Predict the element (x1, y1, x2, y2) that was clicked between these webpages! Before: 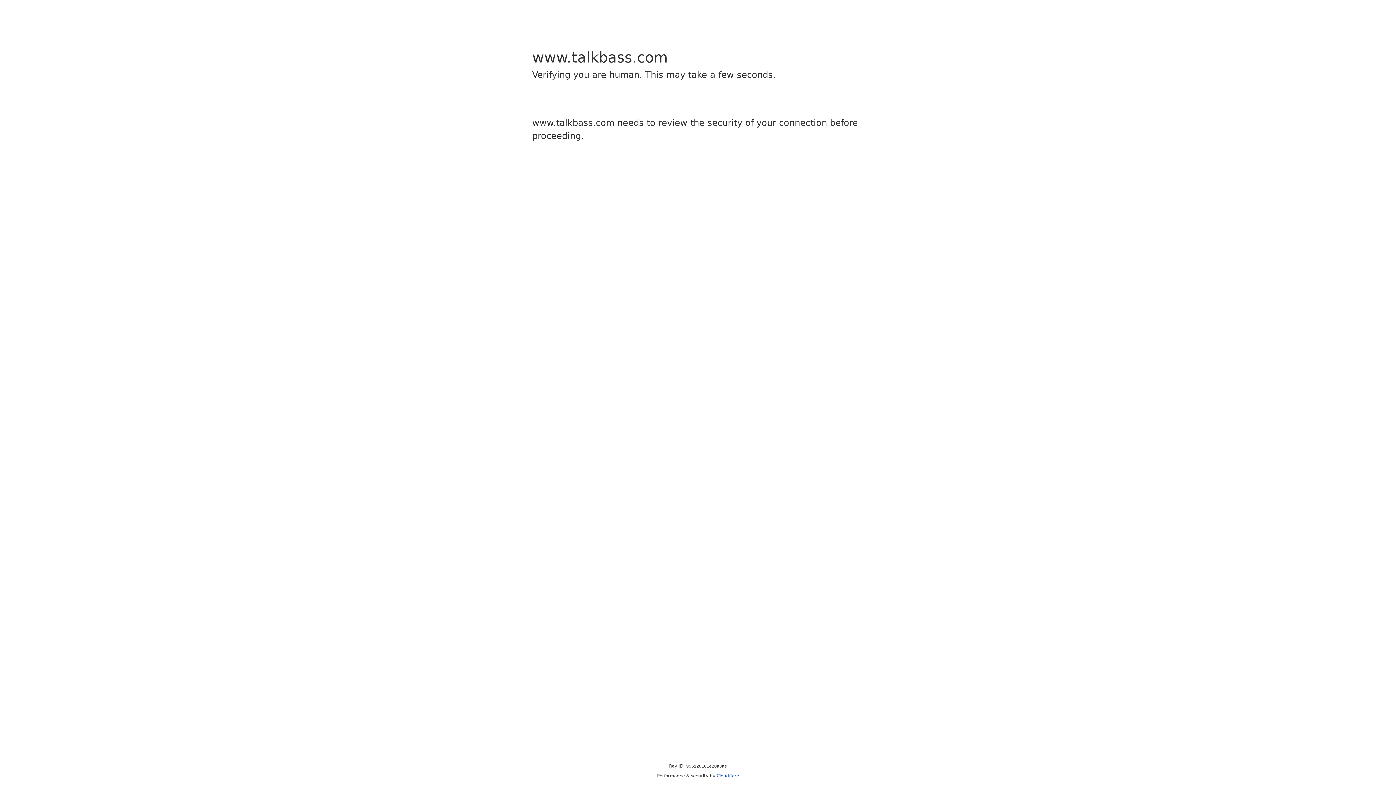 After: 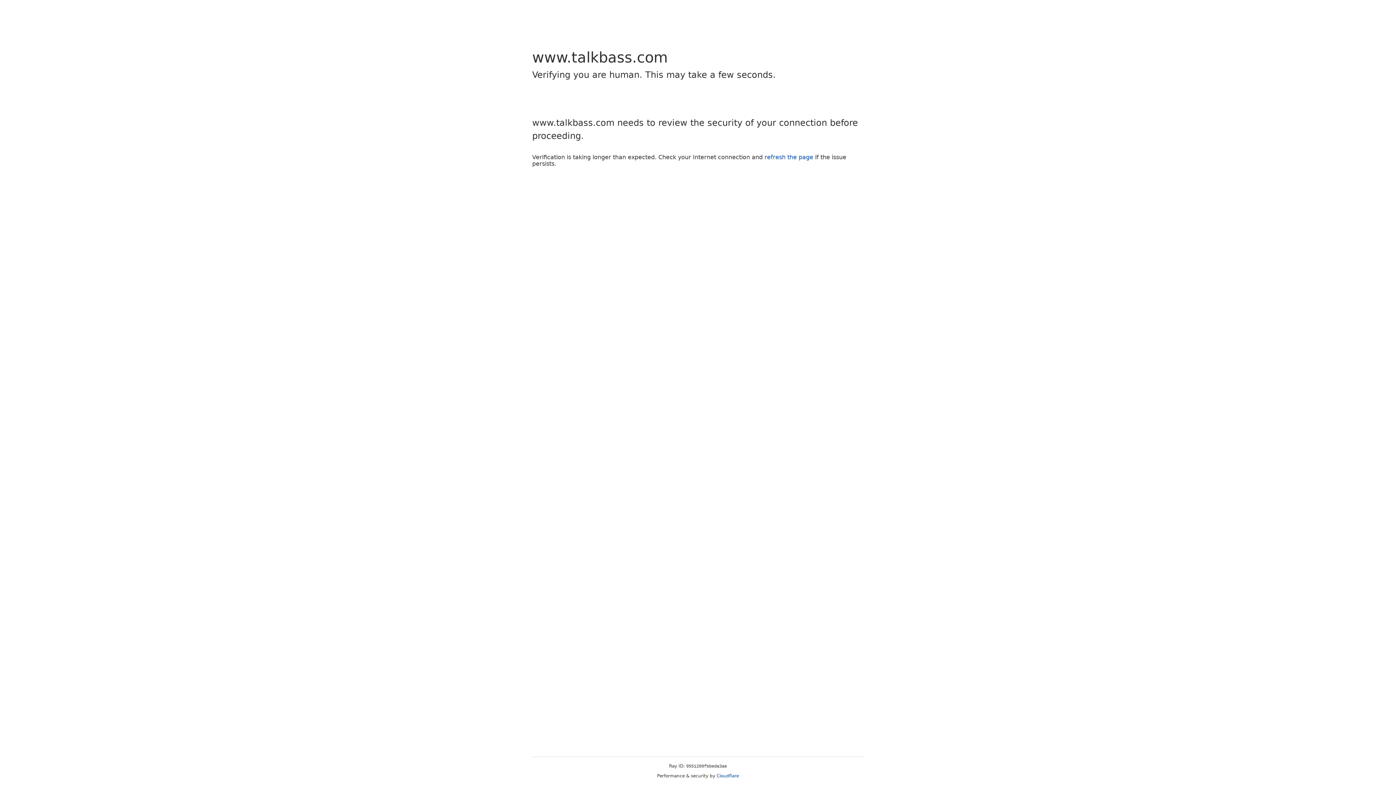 Action: label: Cloudflare bbox: (716, 773, 739, 778)